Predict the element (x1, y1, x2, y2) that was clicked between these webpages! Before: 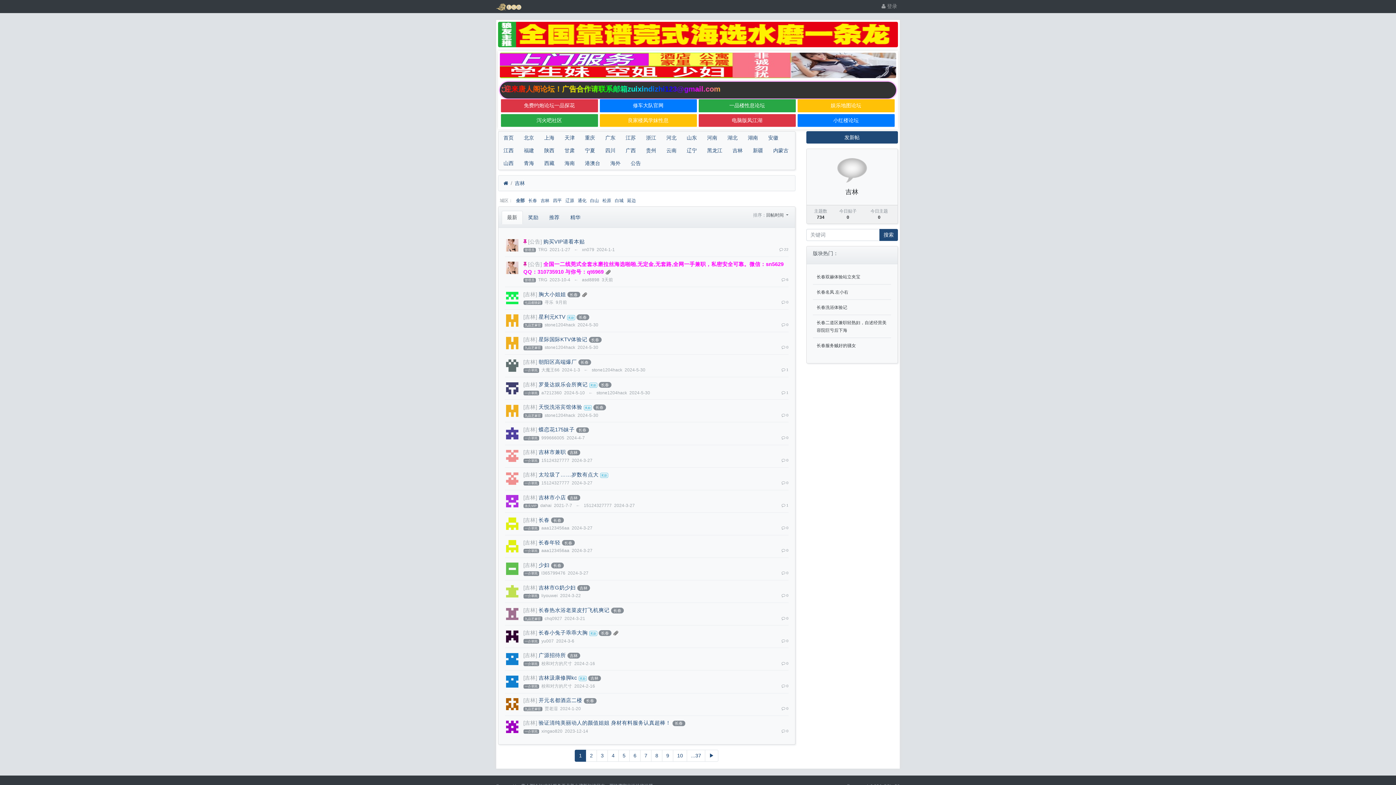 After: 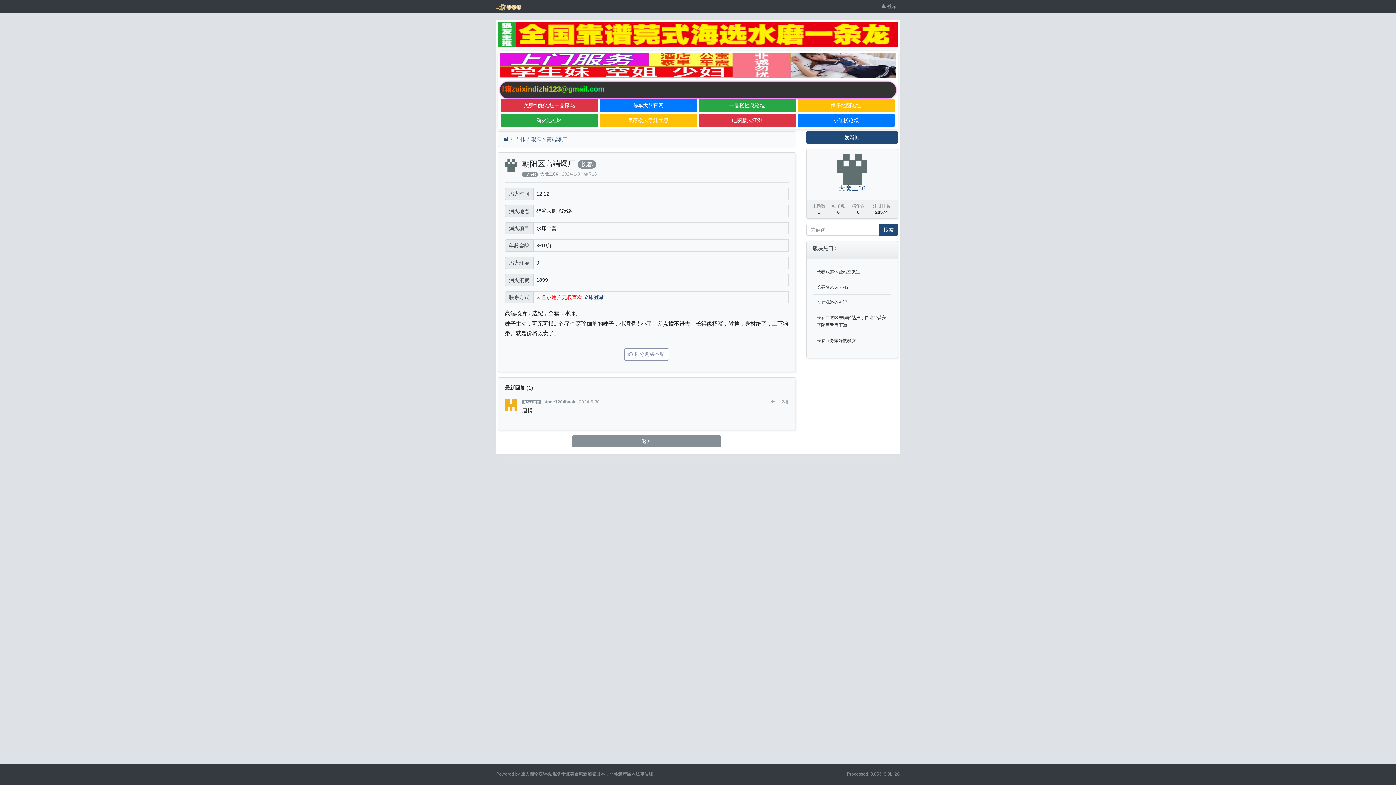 Action: bbox: (538, 359, 576, 365) label: 朝阳区高端爆厂